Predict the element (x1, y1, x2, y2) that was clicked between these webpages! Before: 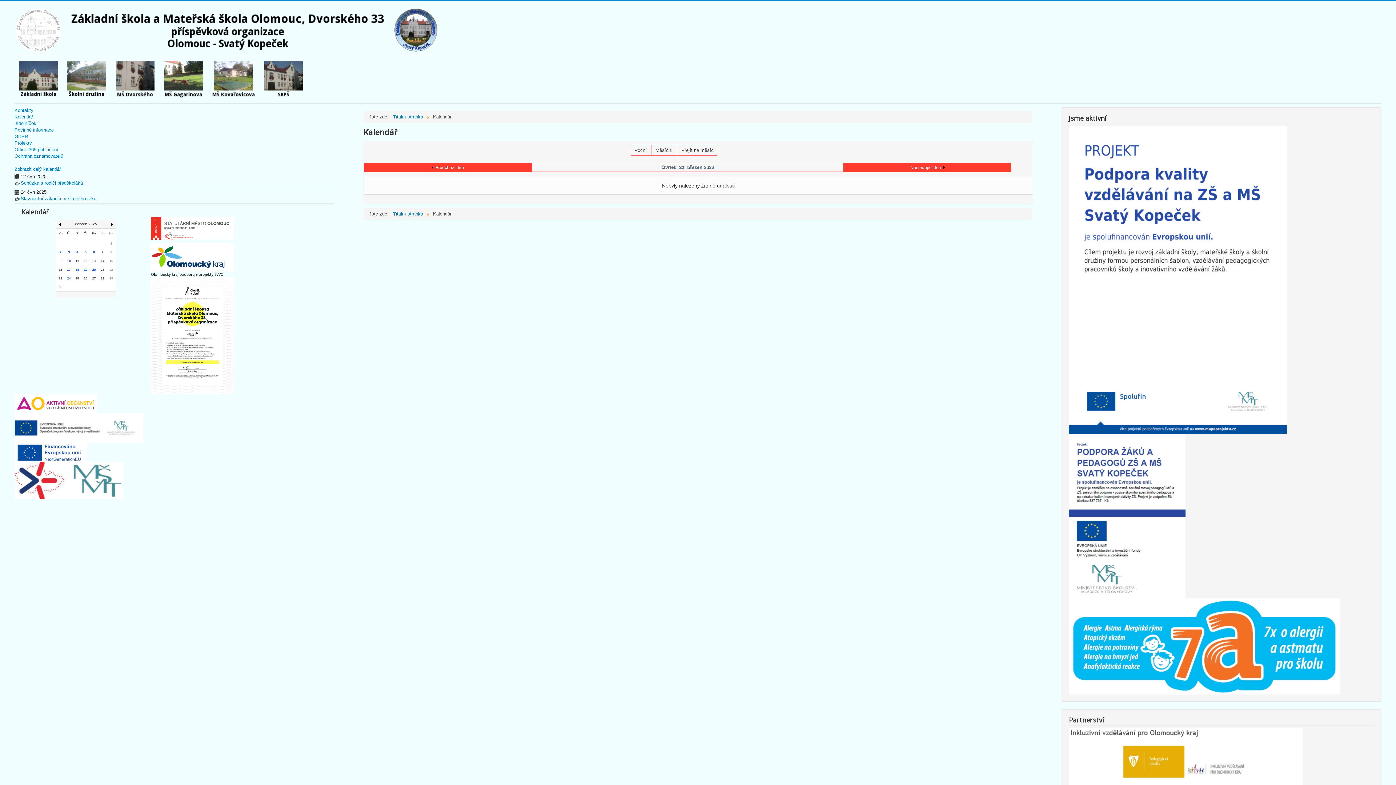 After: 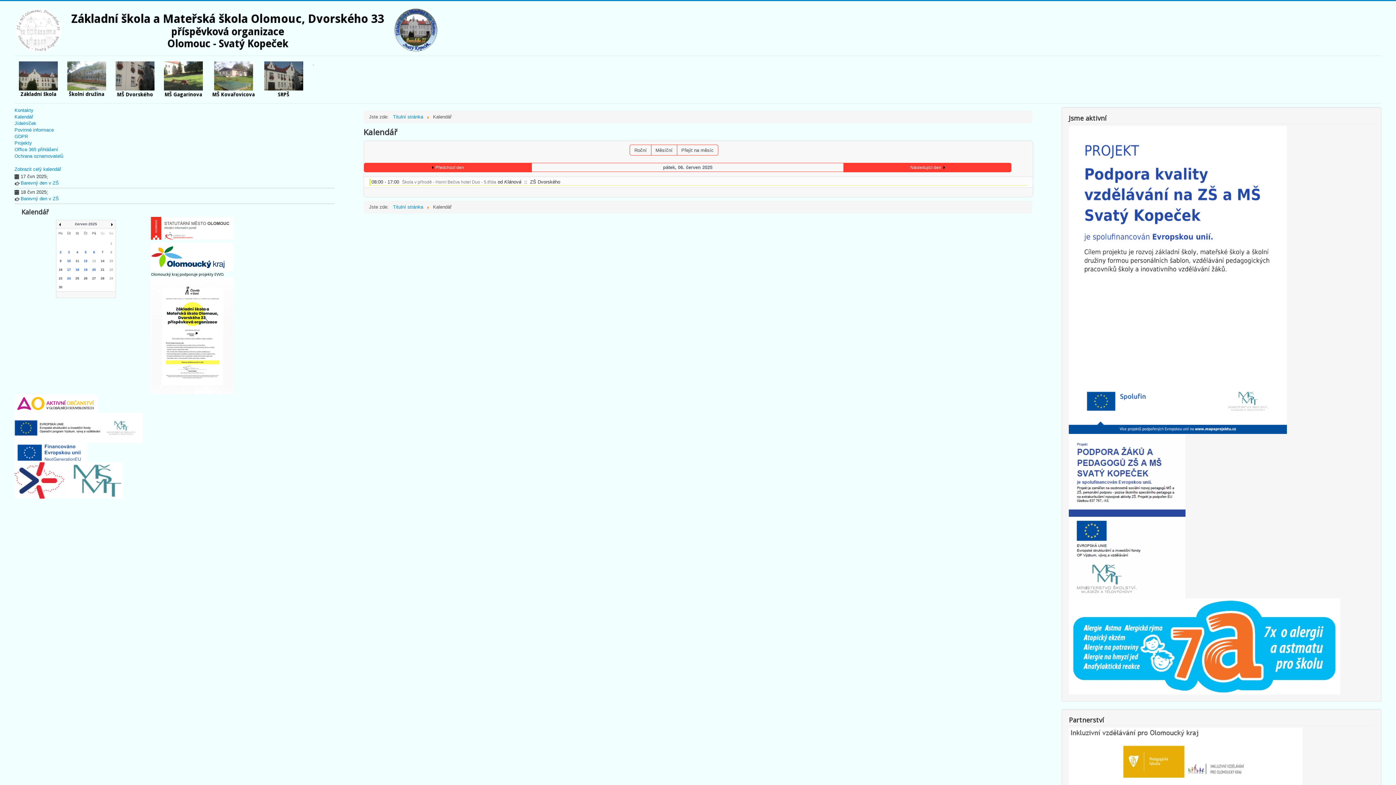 Action: label: 6 bbox: (93, 250, 94, 254)